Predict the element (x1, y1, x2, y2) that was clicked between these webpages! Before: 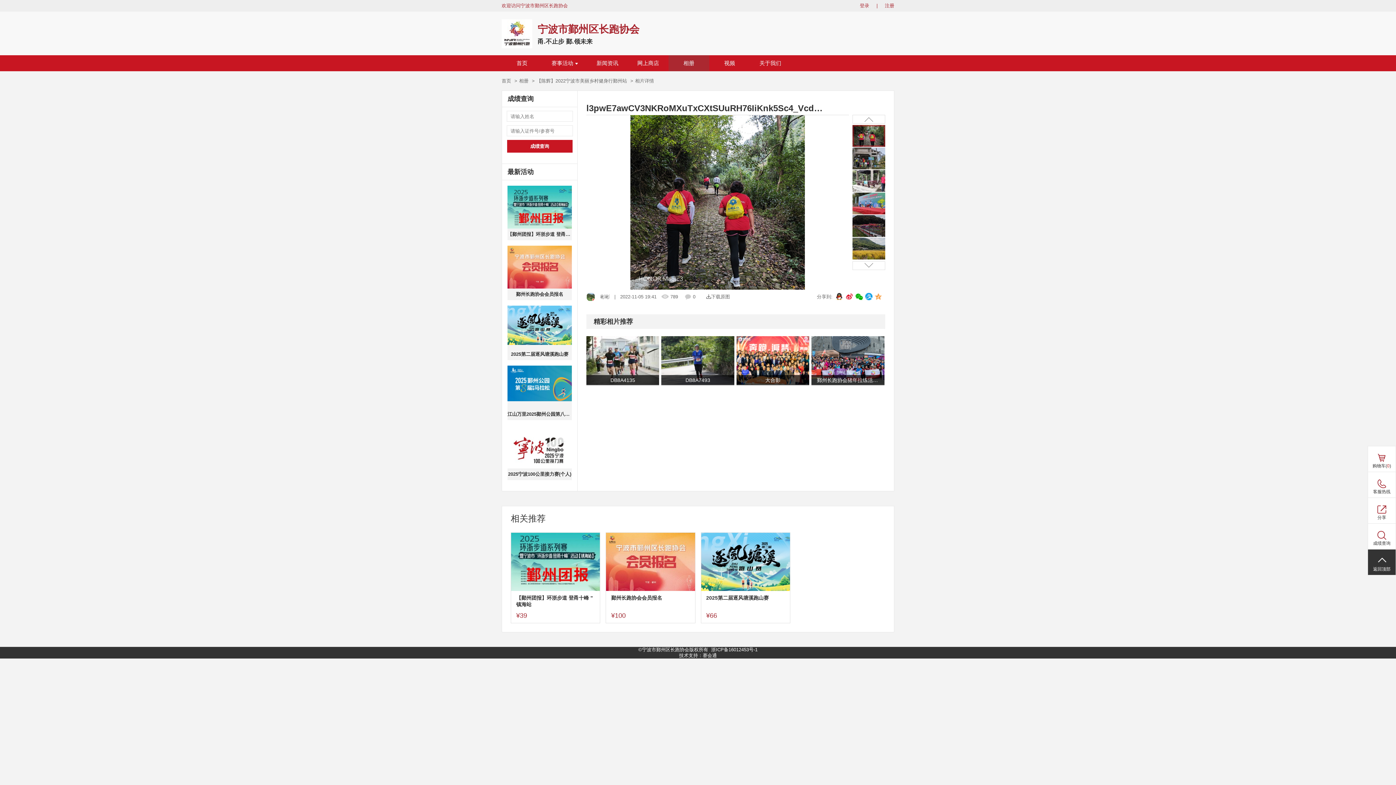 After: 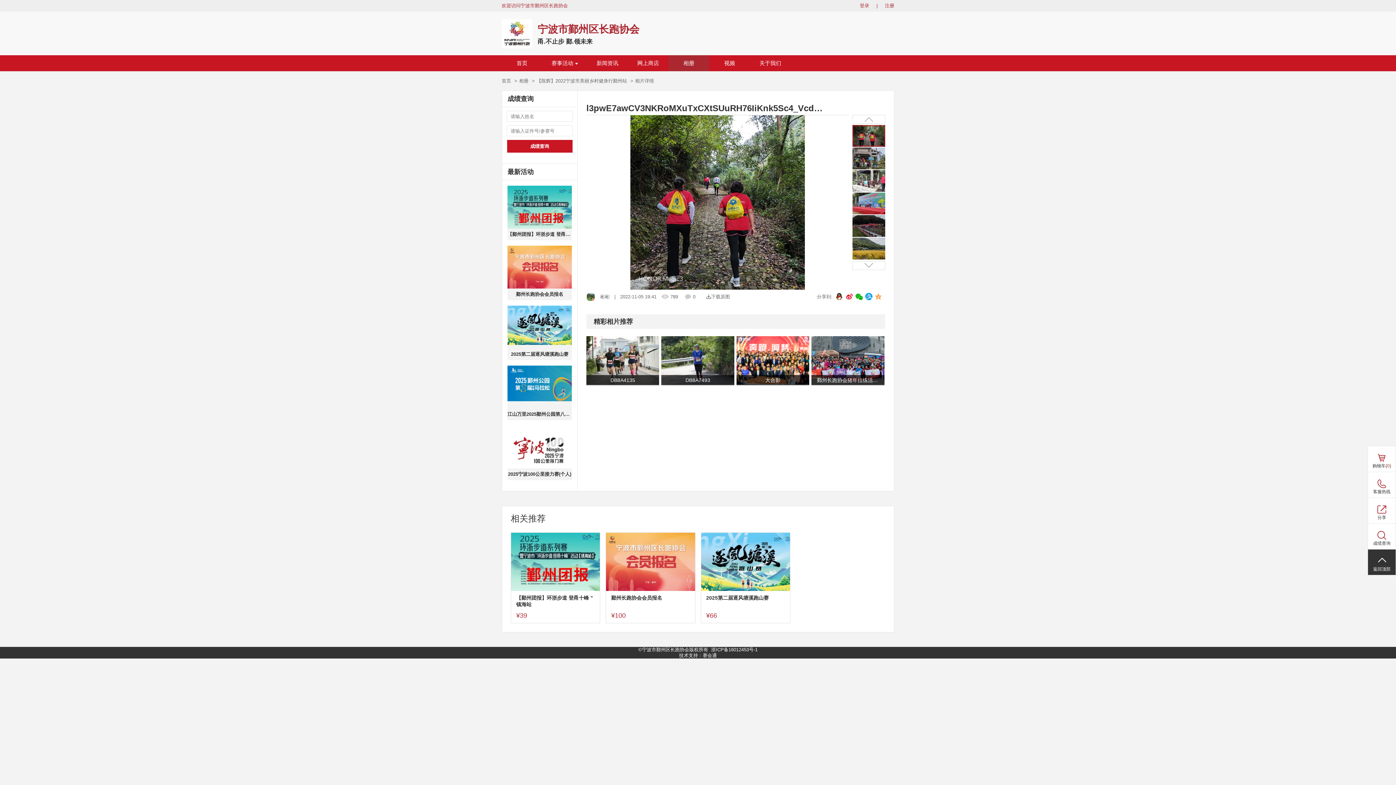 Action: bbox: (507, 425, 572, 468)